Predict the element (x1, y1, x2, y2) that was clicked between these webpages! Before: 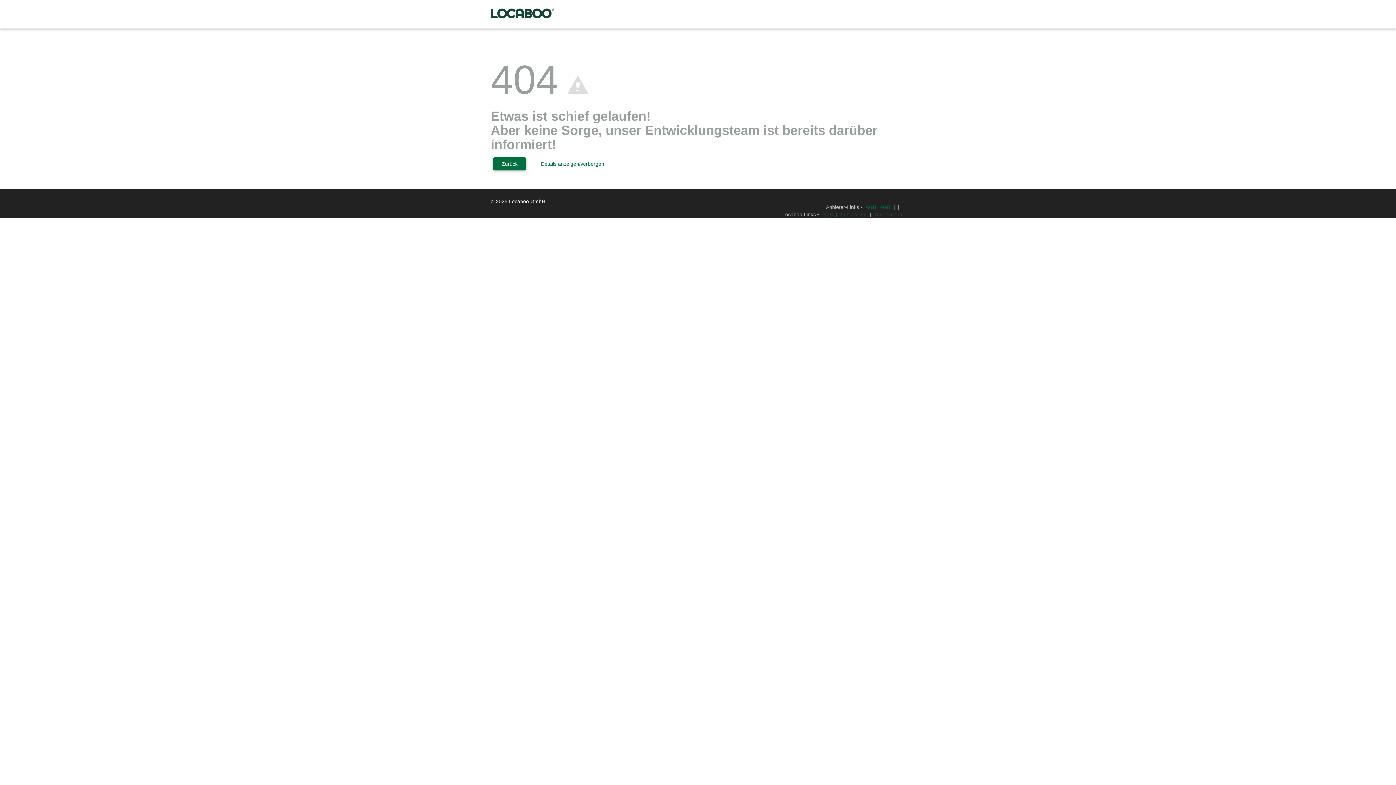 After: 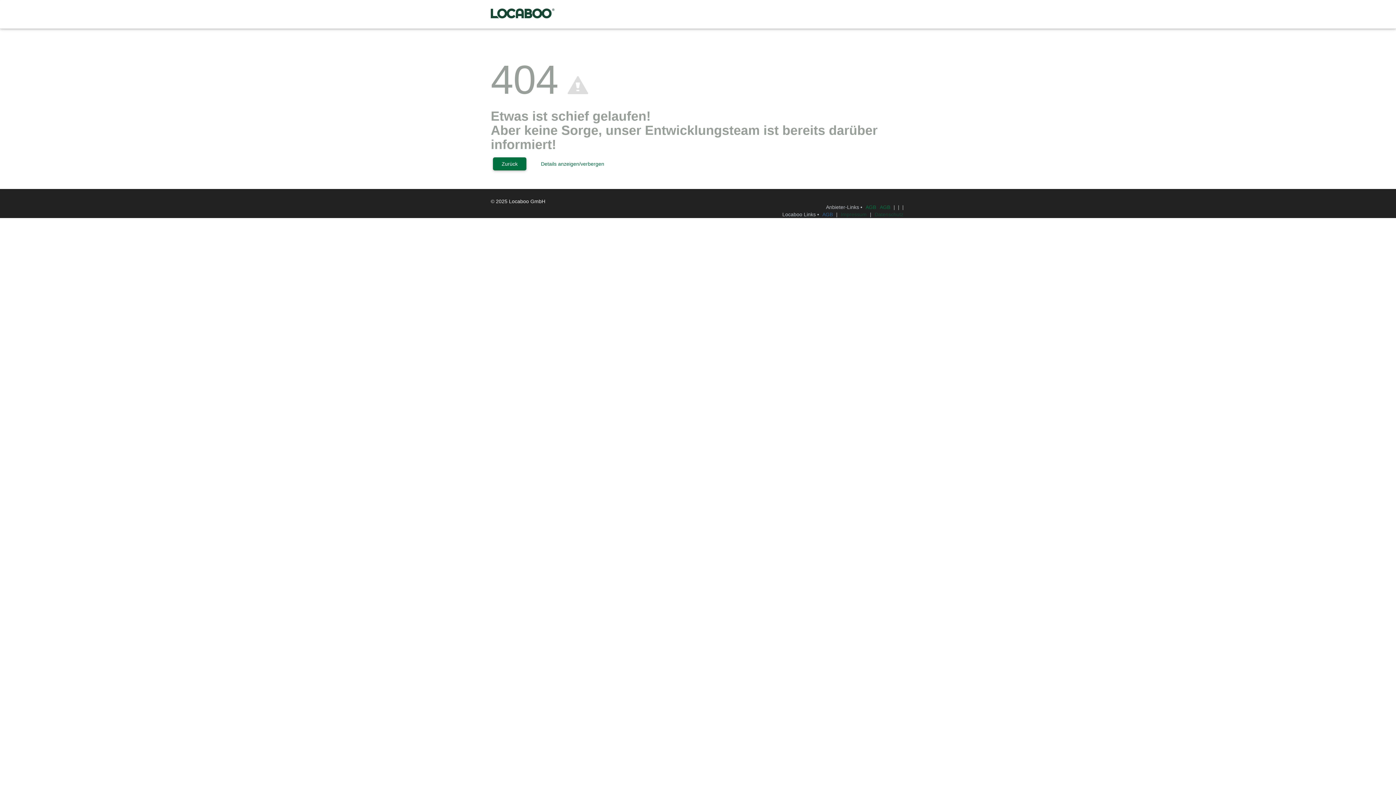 Action: label: AGB bbox: (822, 211, 833, 217)